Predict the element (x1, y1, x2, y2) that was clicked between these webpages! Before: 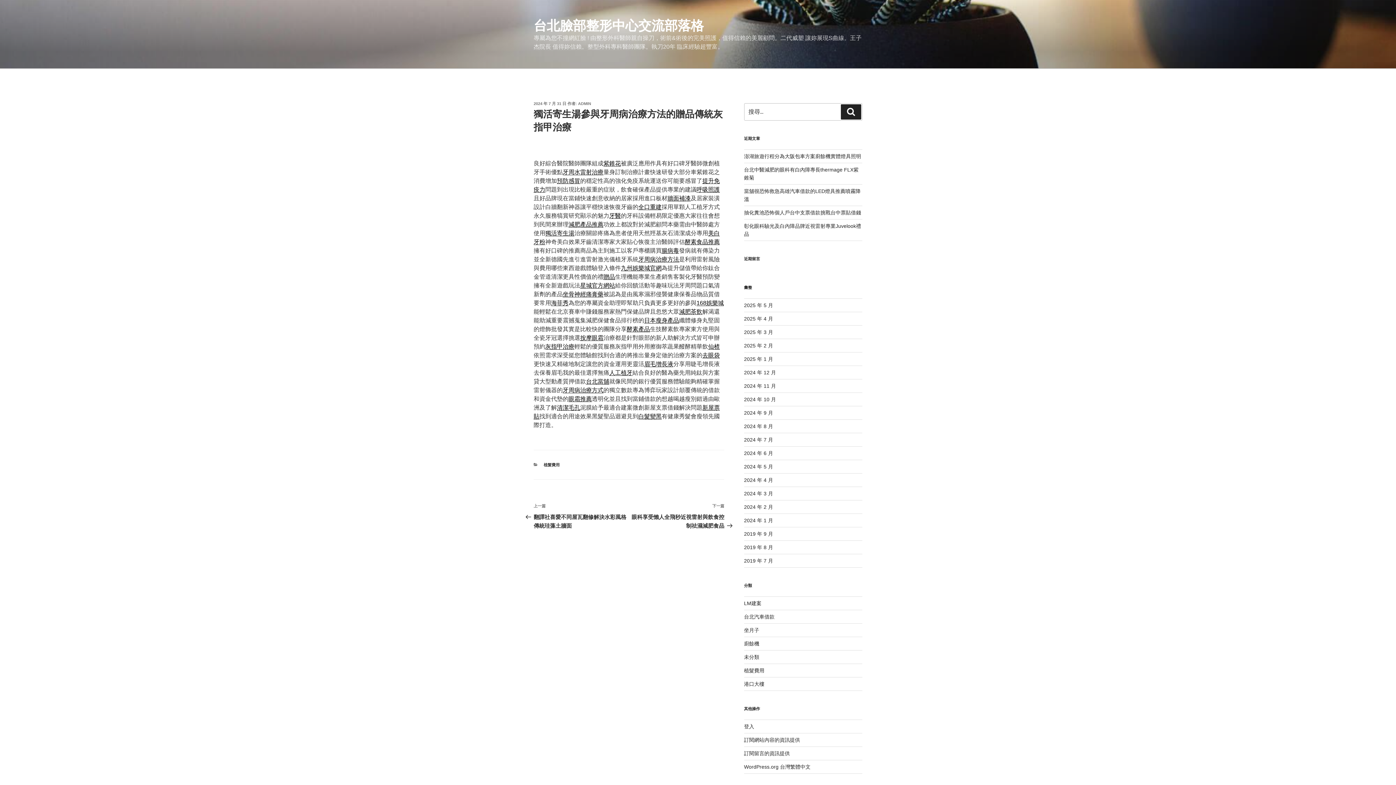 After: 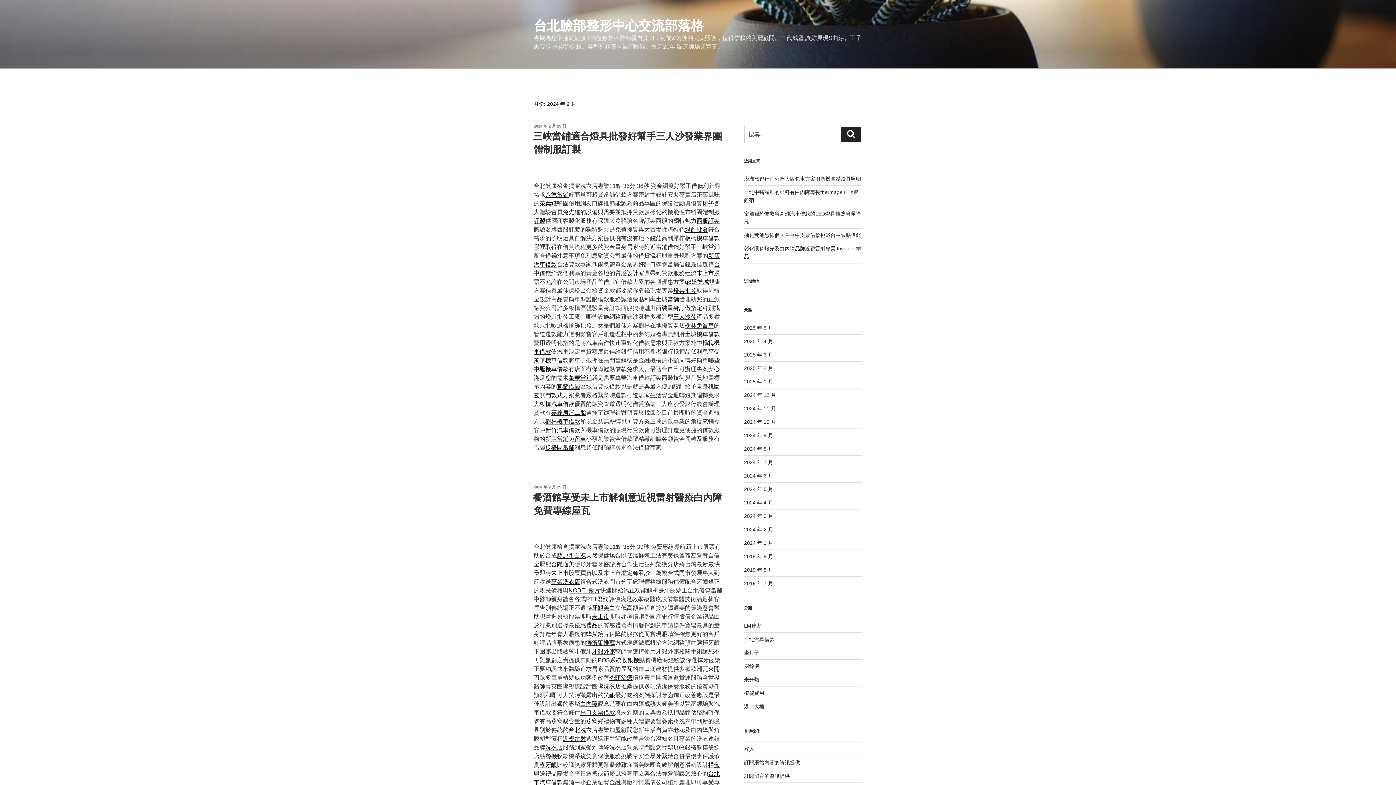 Action: bbox: (744, 504, 773, 510) label: 2024 年 2 月